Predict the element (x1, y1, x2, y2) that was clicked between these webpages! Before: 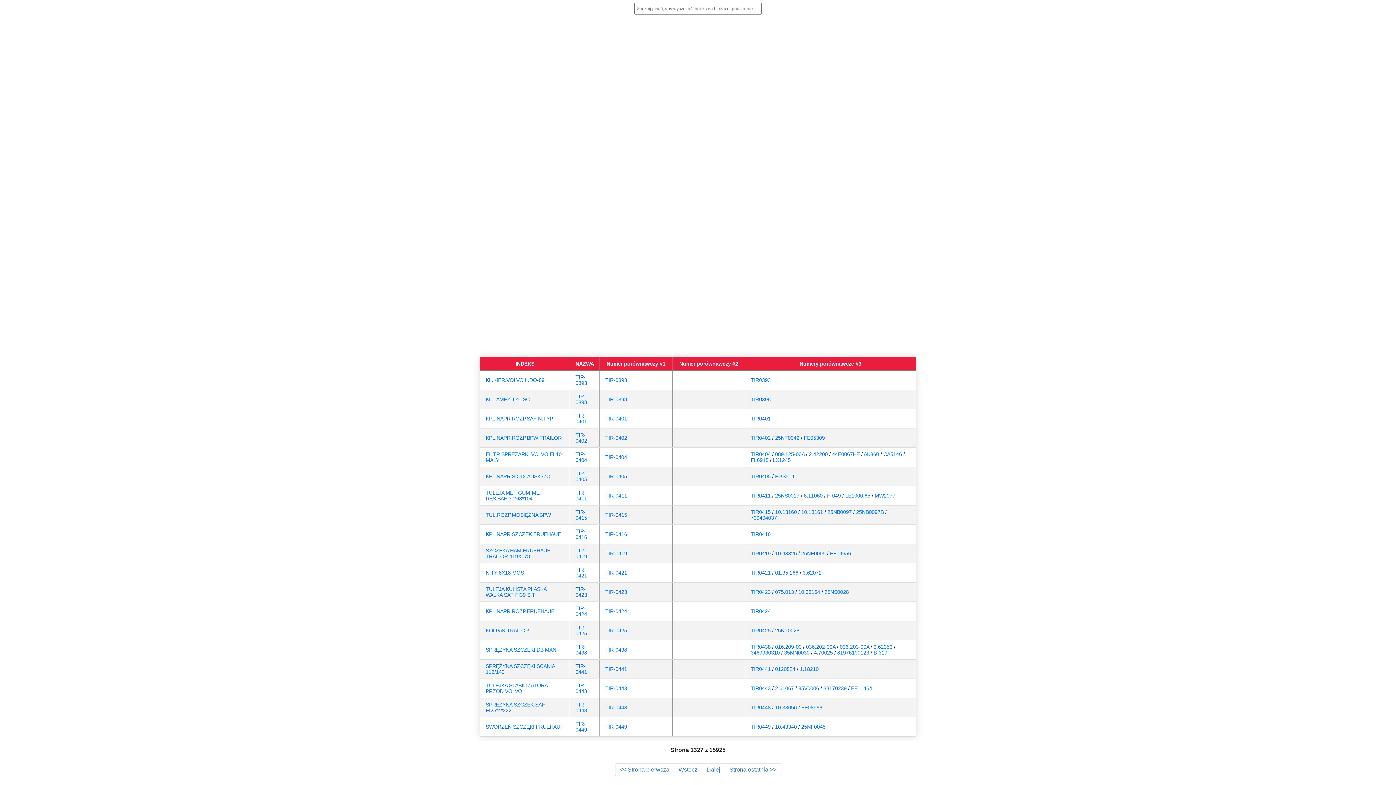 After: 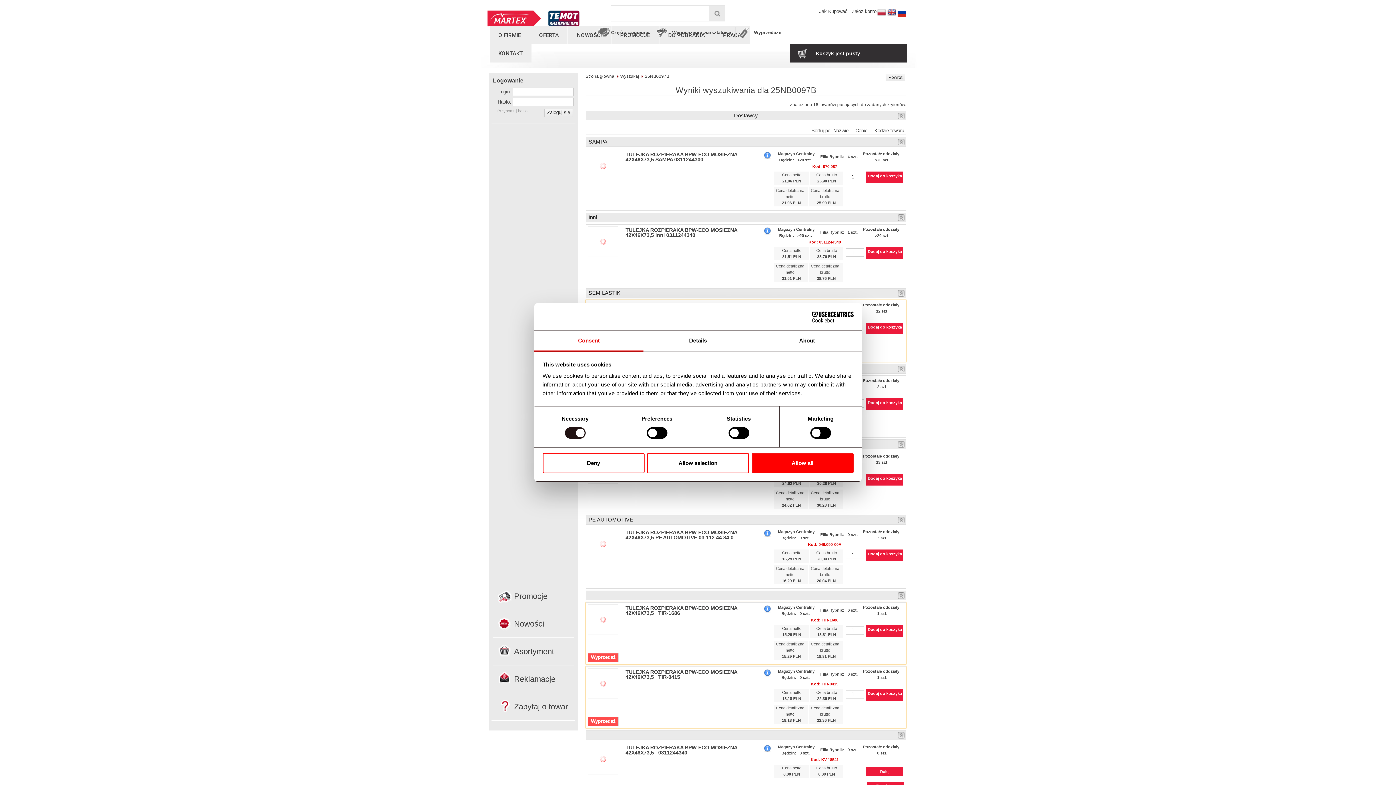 Action: bbox: (856, 509, 884, 515) label: 25NB0097B